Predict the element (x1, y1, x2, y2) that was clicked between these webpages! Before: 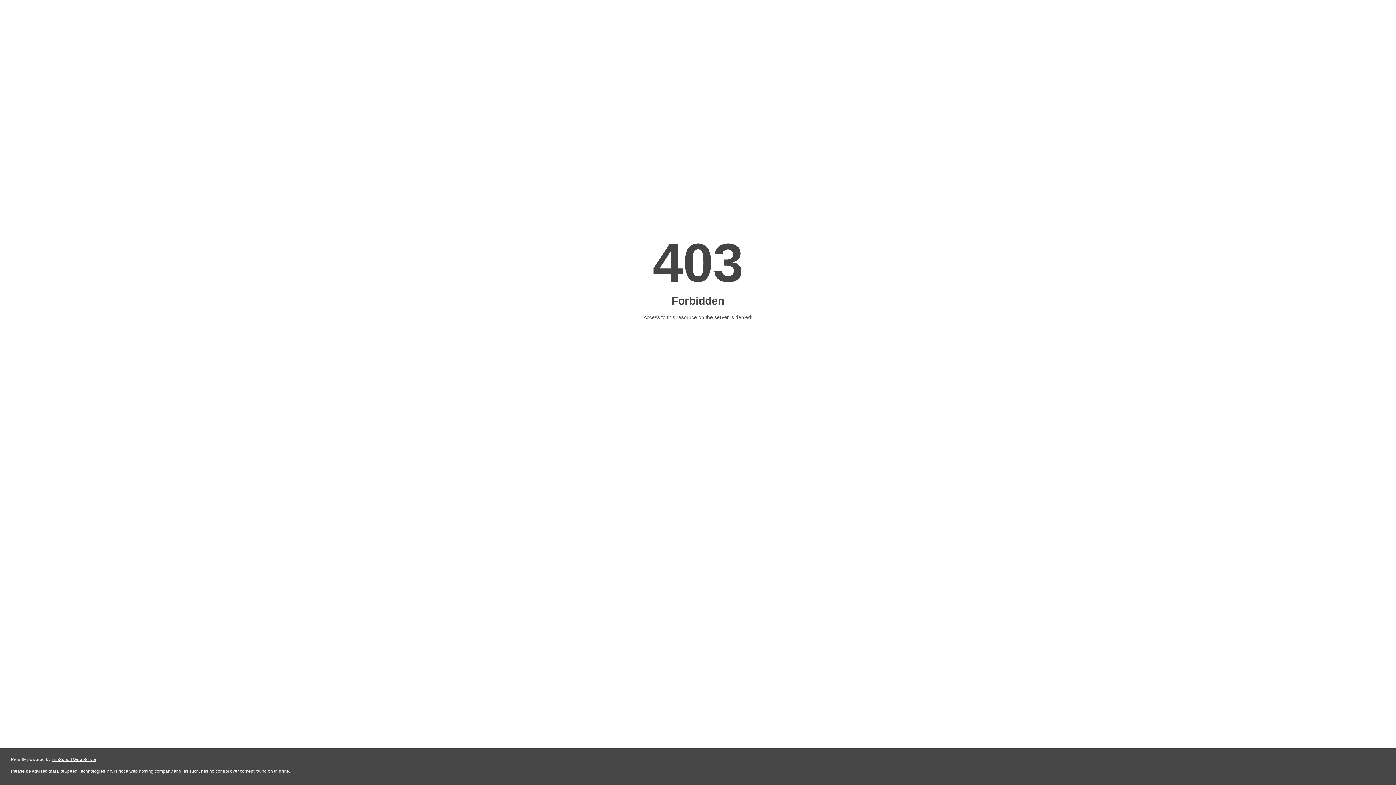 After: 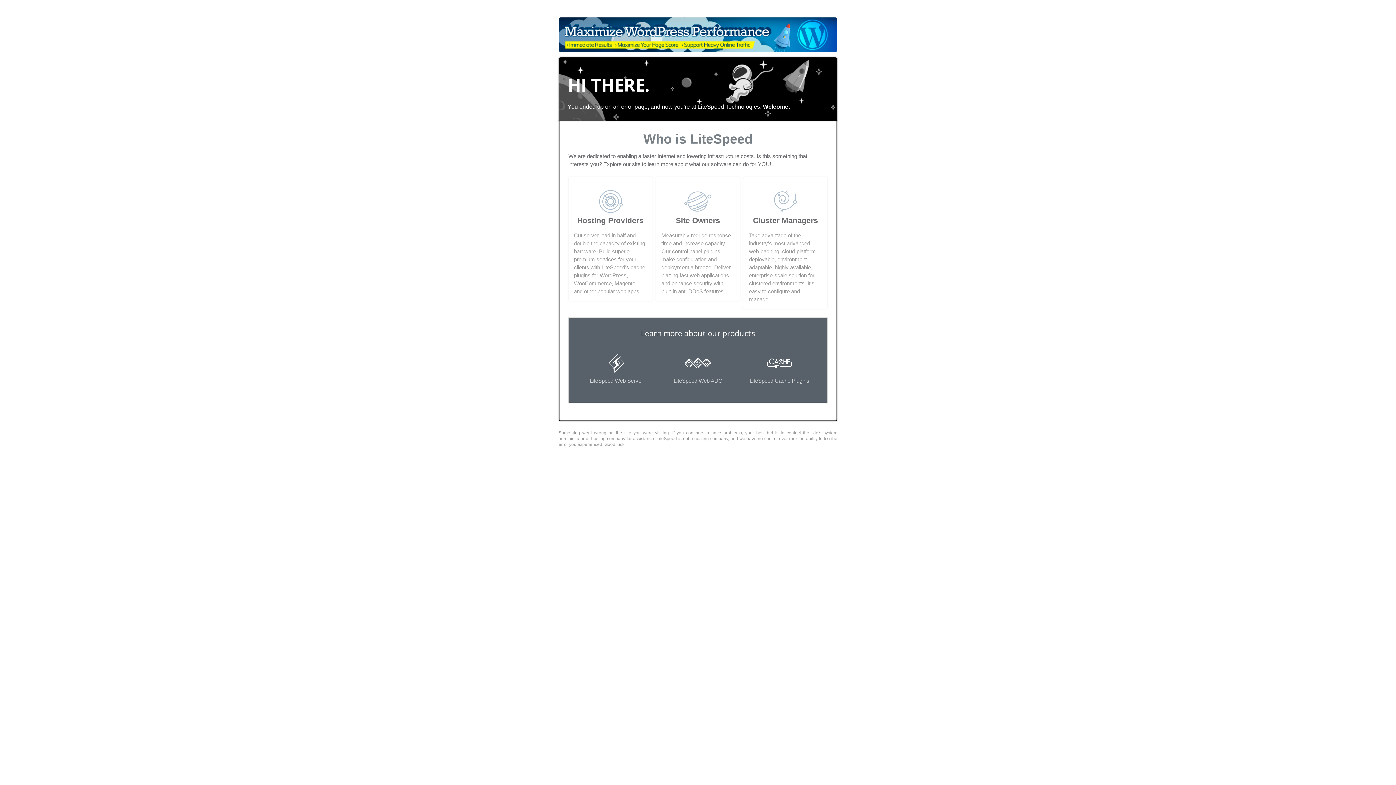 Action: bbox: (51, 757, 96, 762) label: LiteSpeed Web Server